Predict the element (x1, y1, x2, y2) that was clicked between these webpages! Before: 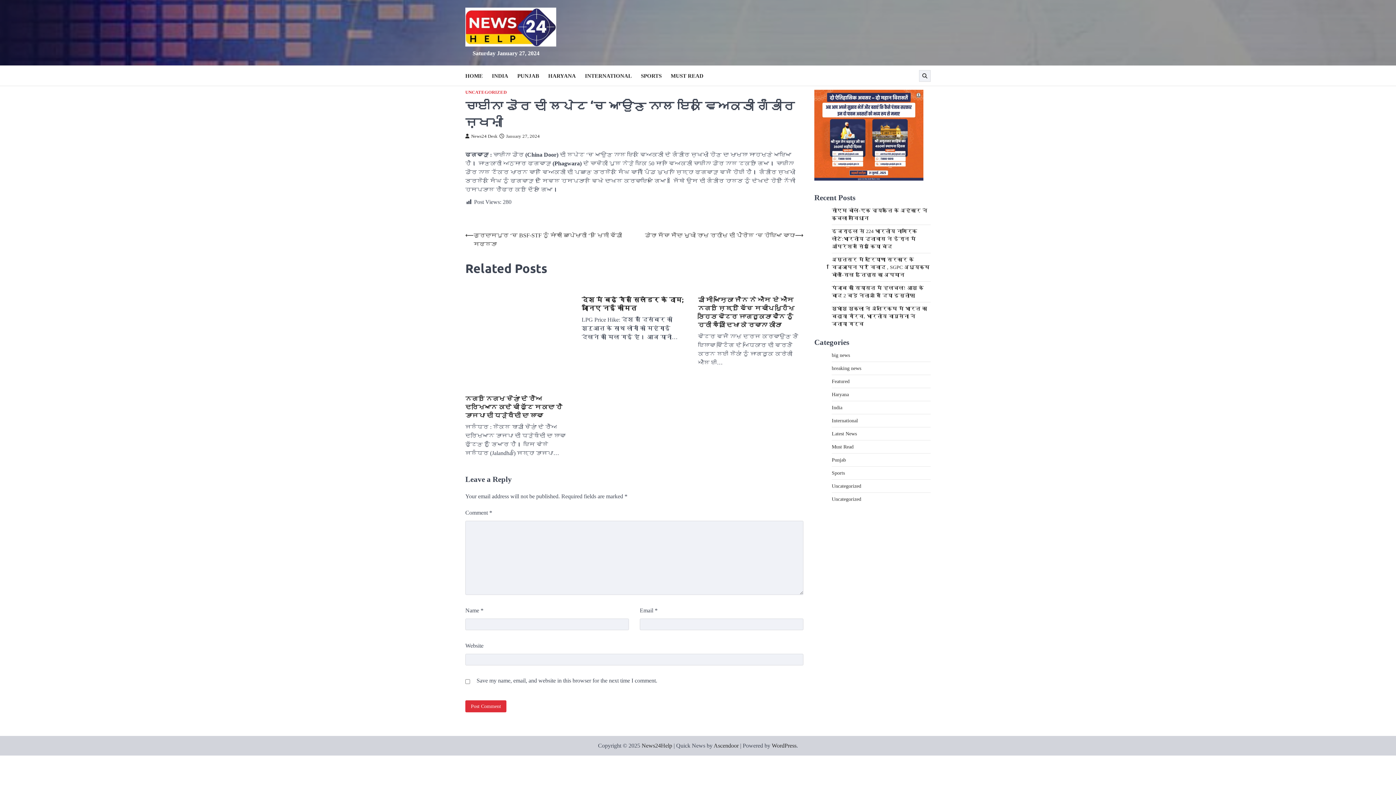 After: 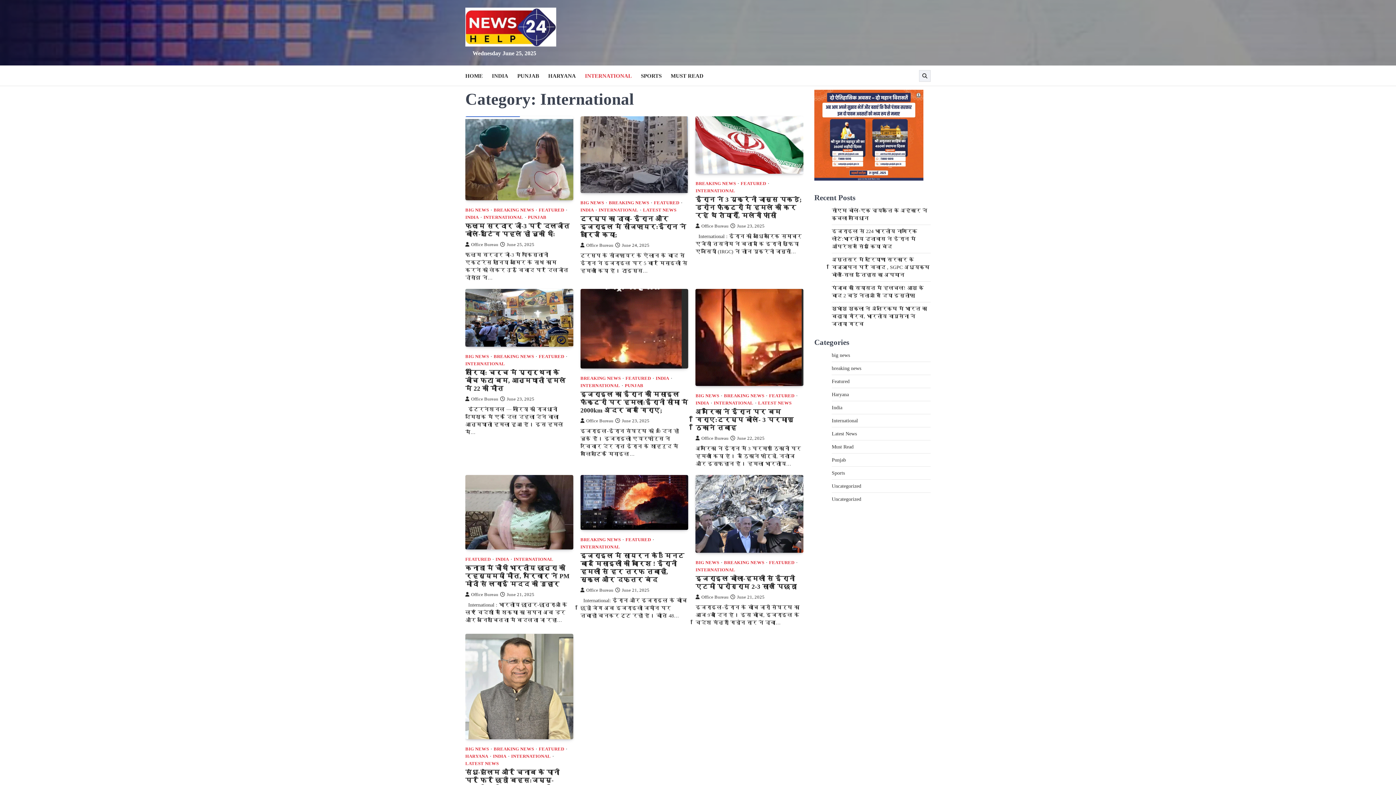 Action: bbox: (832, 418, 858, 423) label: International